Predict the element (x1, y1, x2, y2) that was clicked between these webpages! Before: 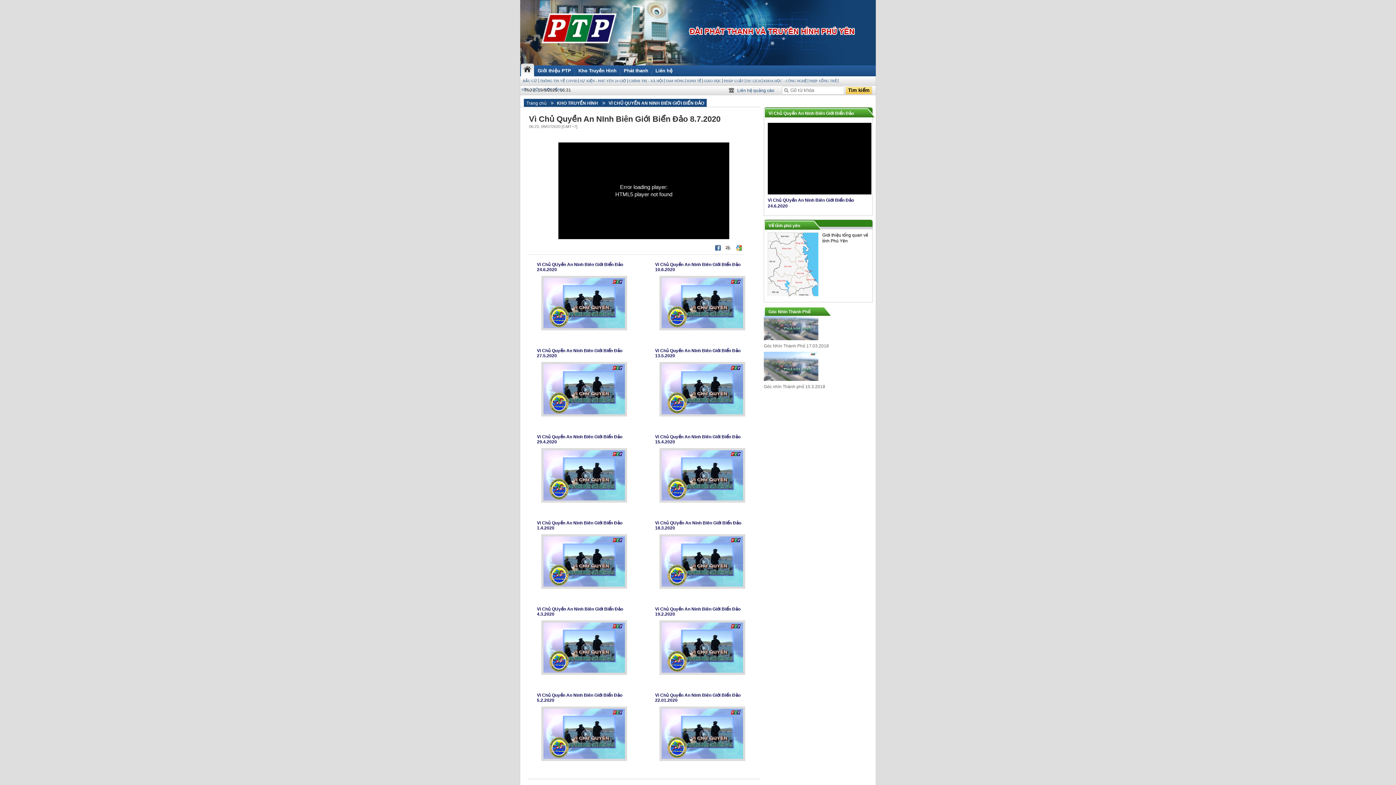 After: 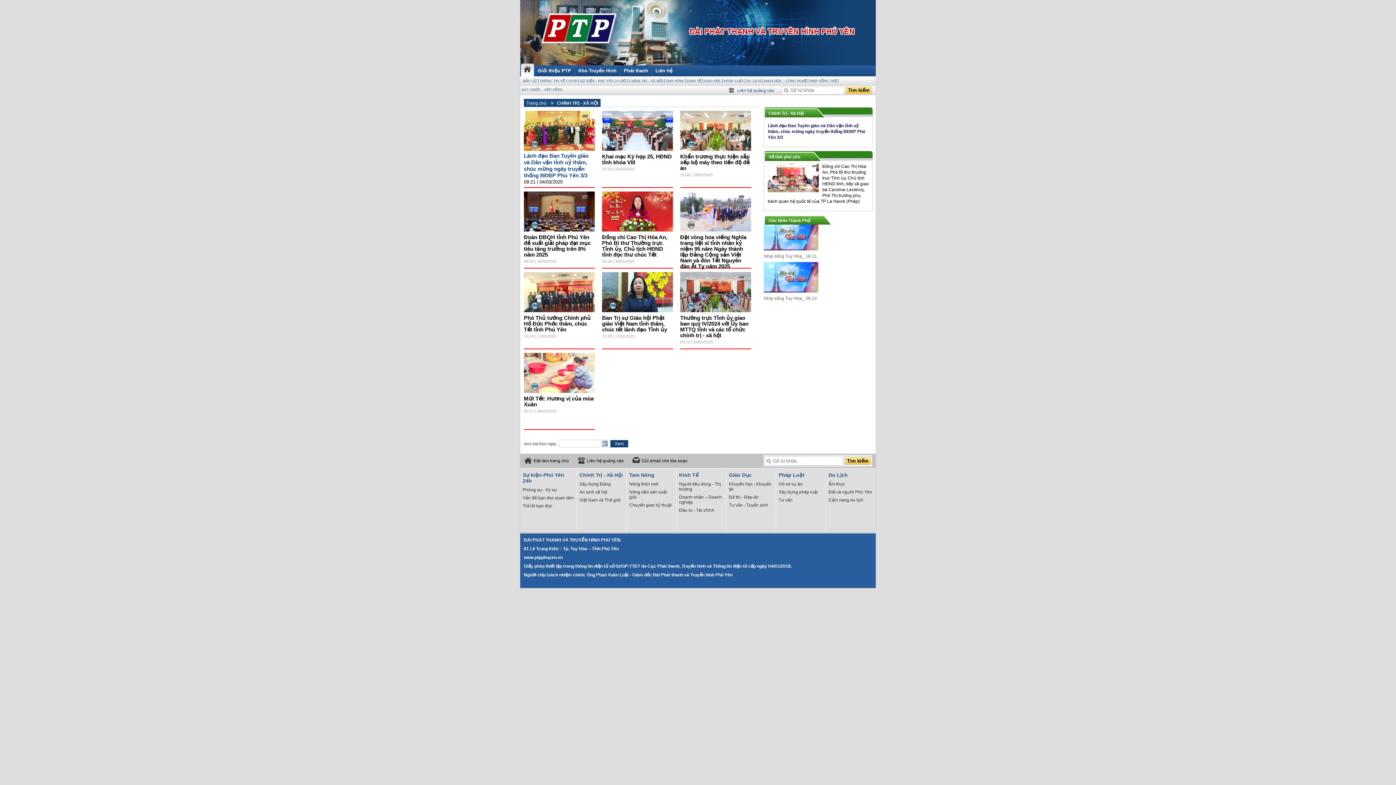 Action: bbox: (628, 78, 664, 82) label: CHÍNH TRỊ - XÃ HỘI